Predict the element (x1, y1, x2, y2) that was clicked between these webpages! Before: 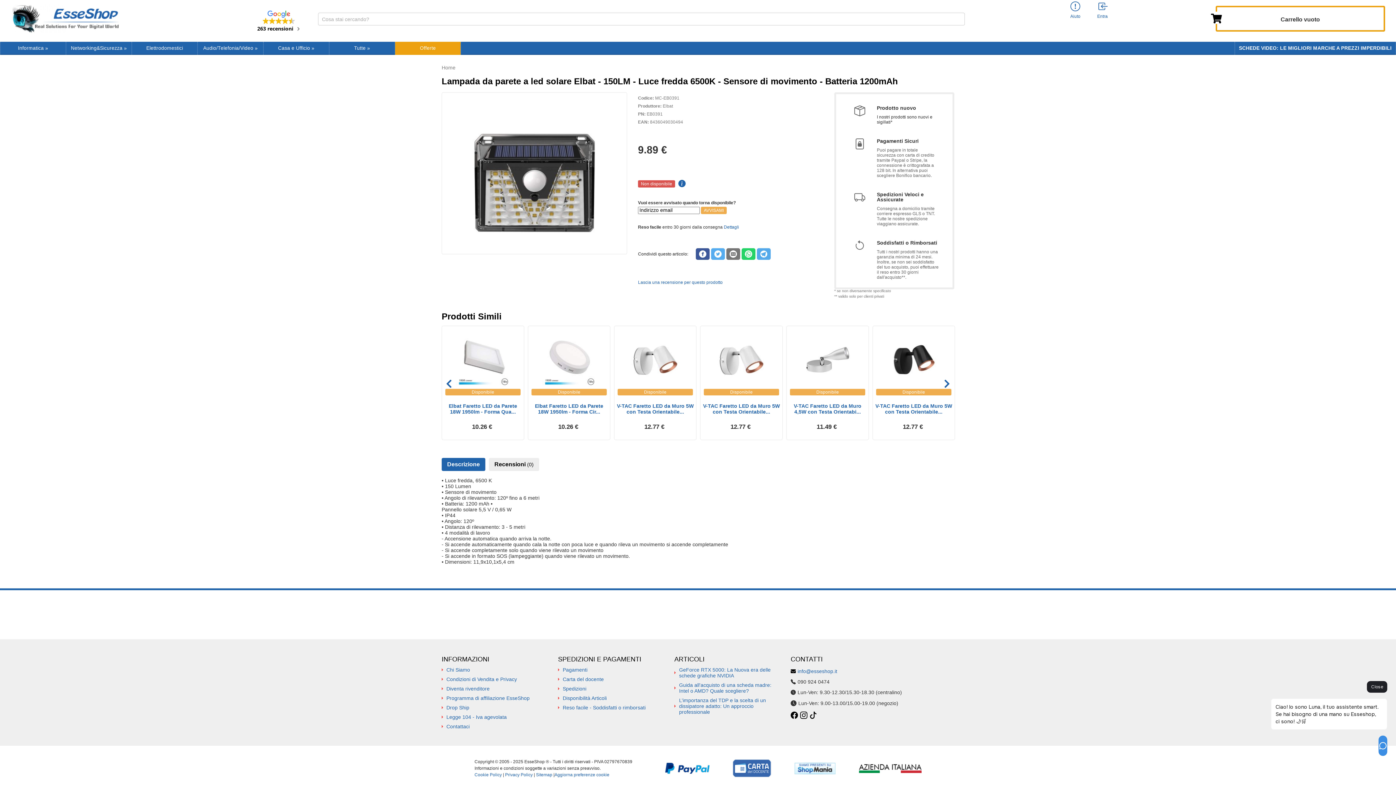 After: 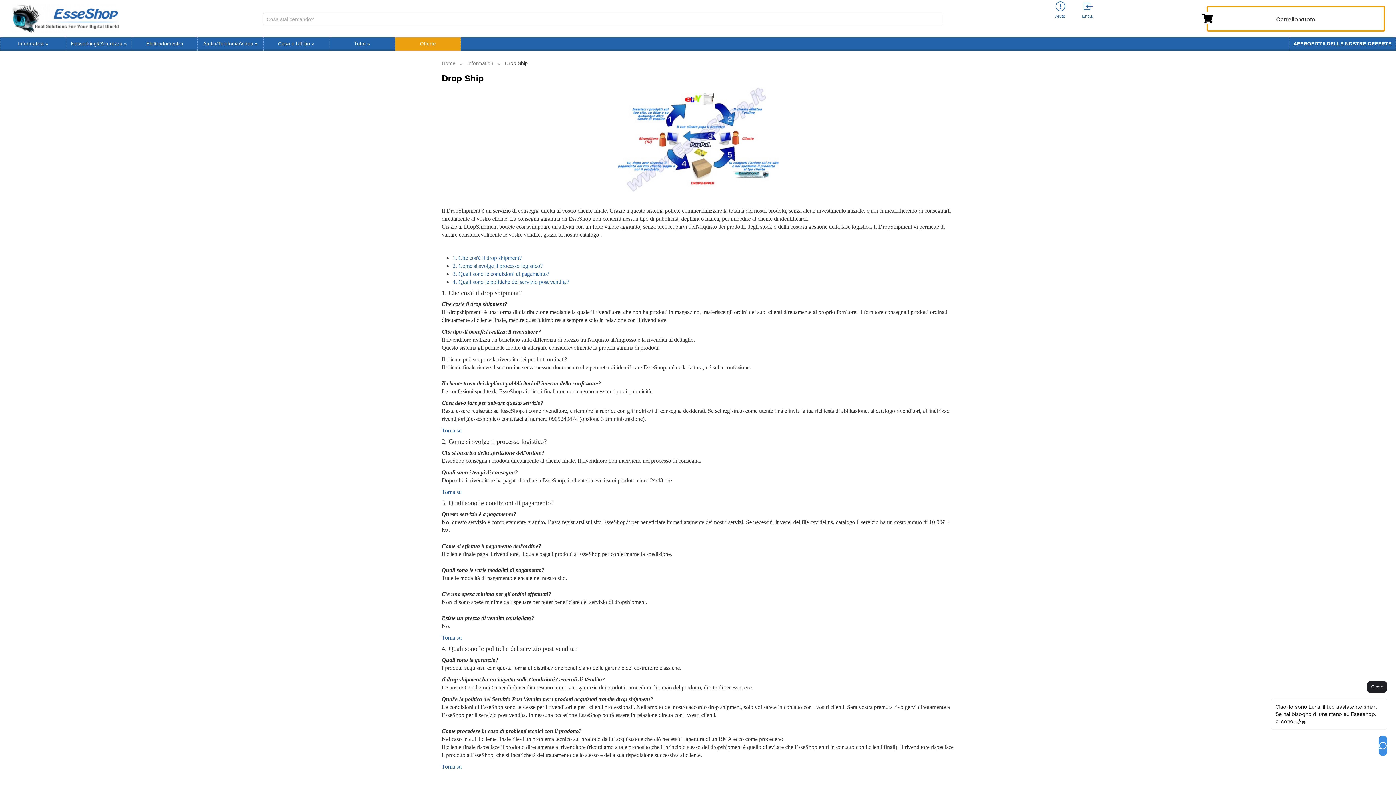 Action: label: Drop Ship bbox: (441, 705, 543, 710)